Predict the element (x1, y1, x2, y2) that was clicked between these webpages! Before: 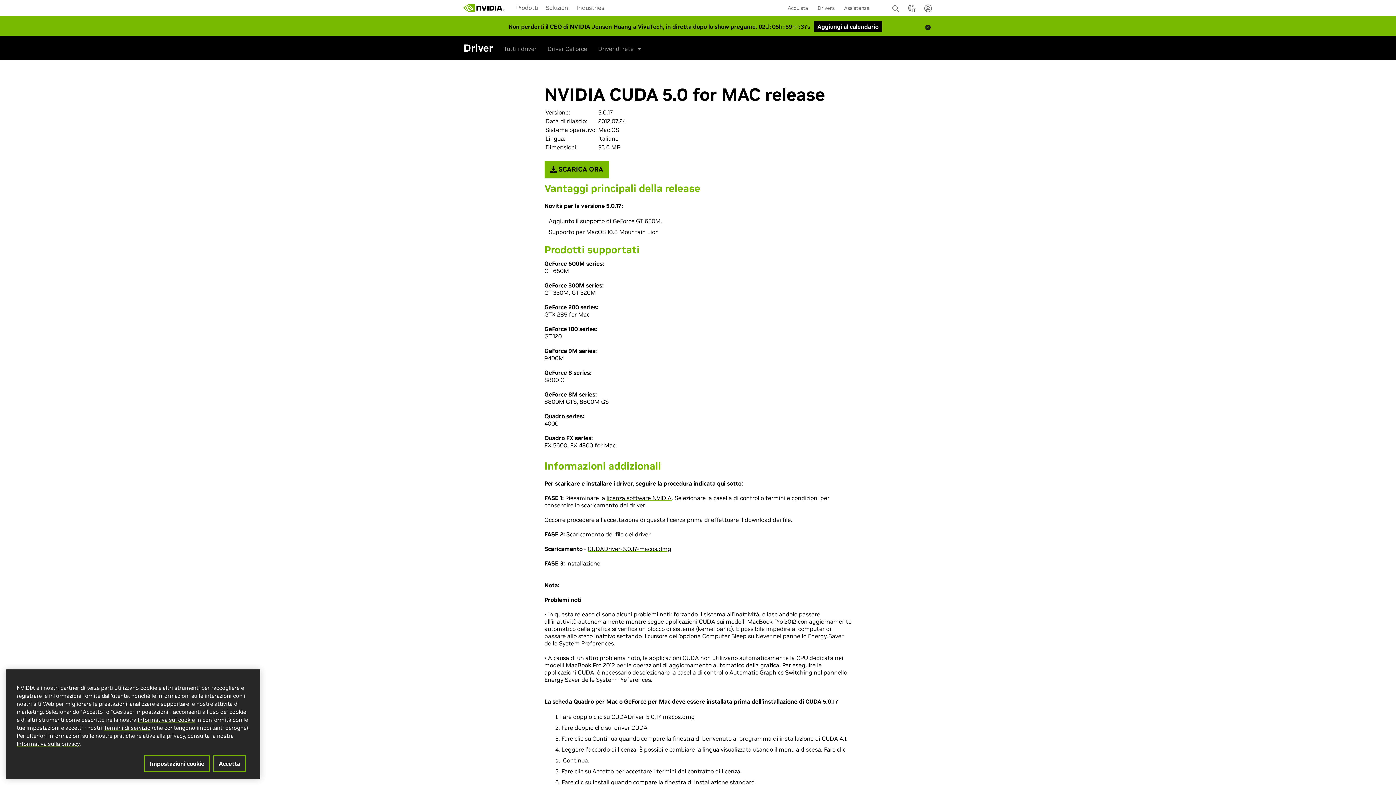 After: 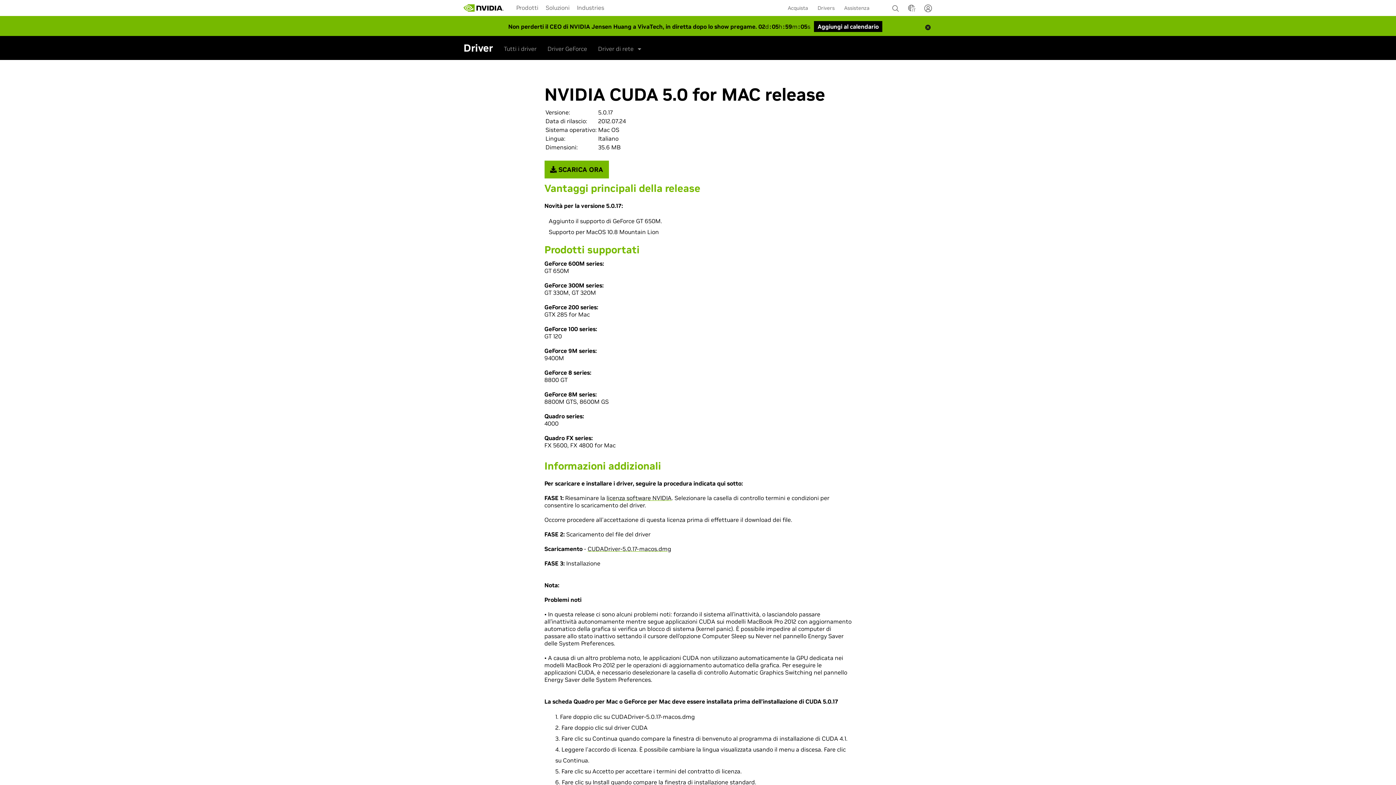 Action: label: Accetta bbox: (213, 763, 245, 780)